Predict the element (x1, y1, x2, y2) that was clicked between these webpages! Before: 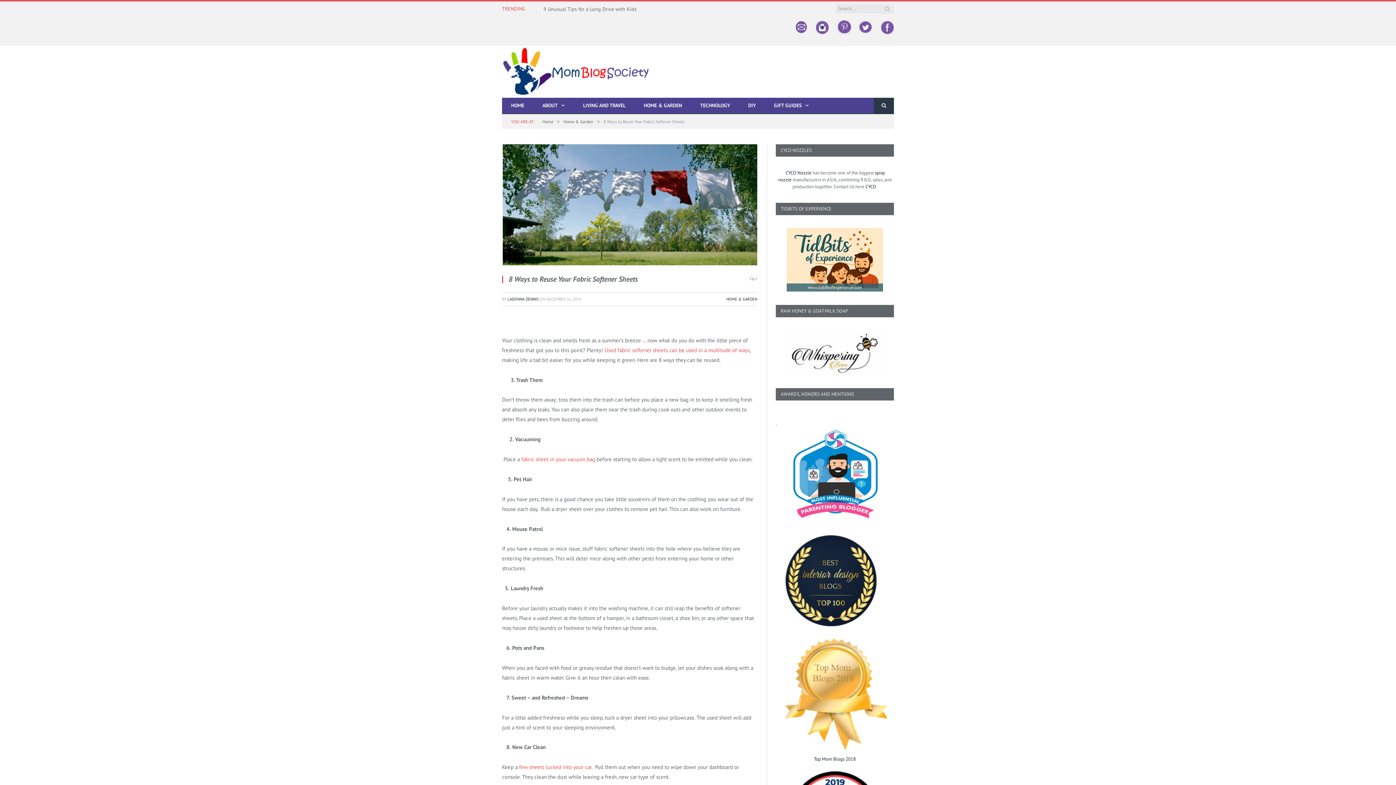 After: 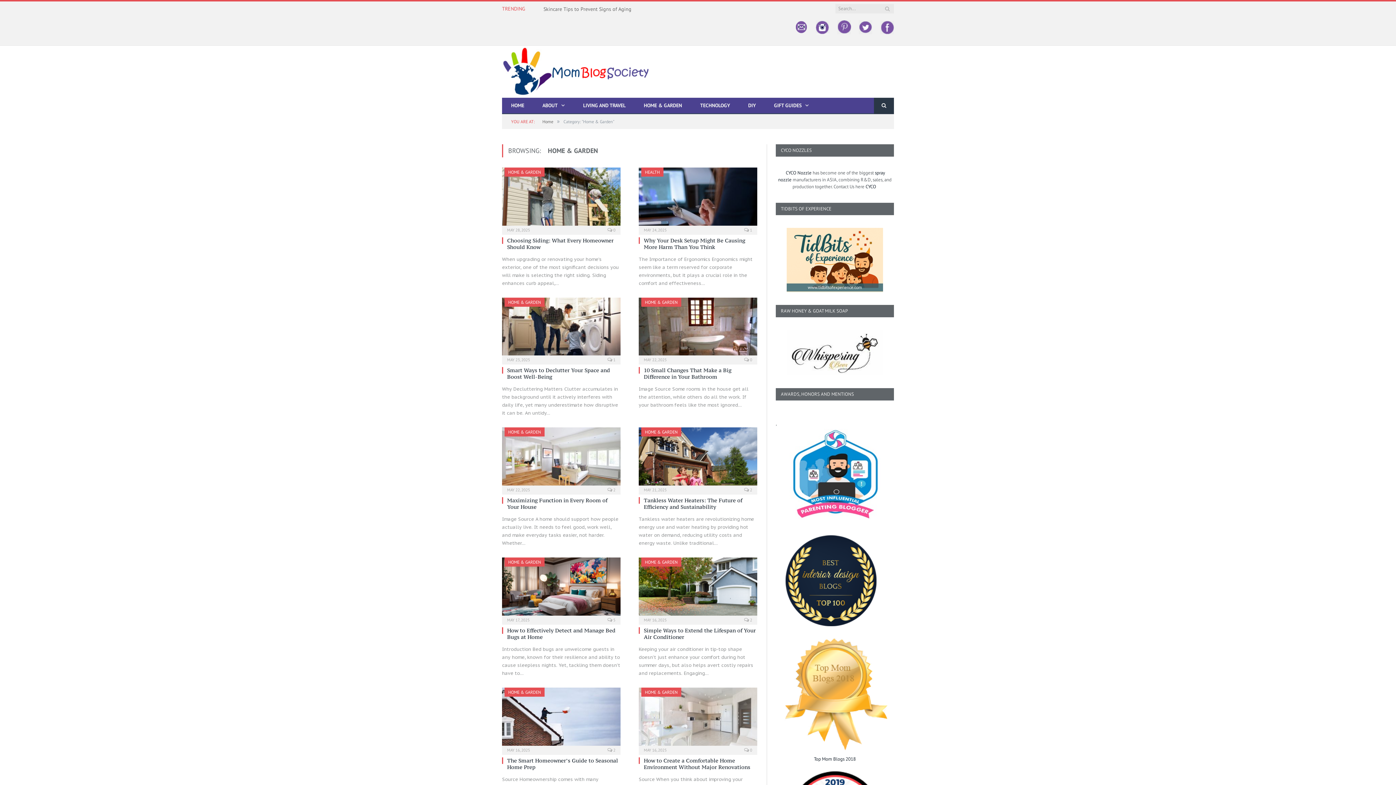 Action: bbox: (563, 118, 593, 124) label: Home & Garden